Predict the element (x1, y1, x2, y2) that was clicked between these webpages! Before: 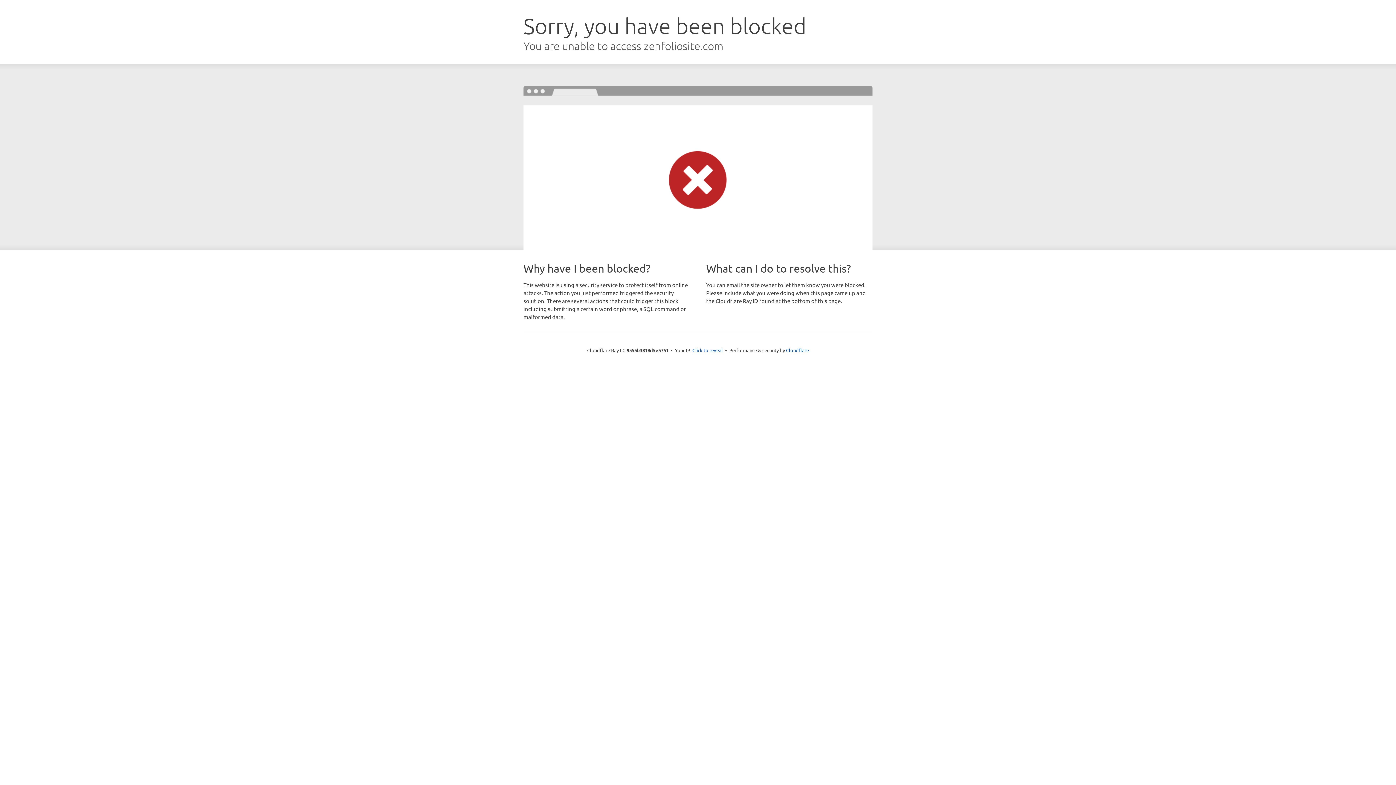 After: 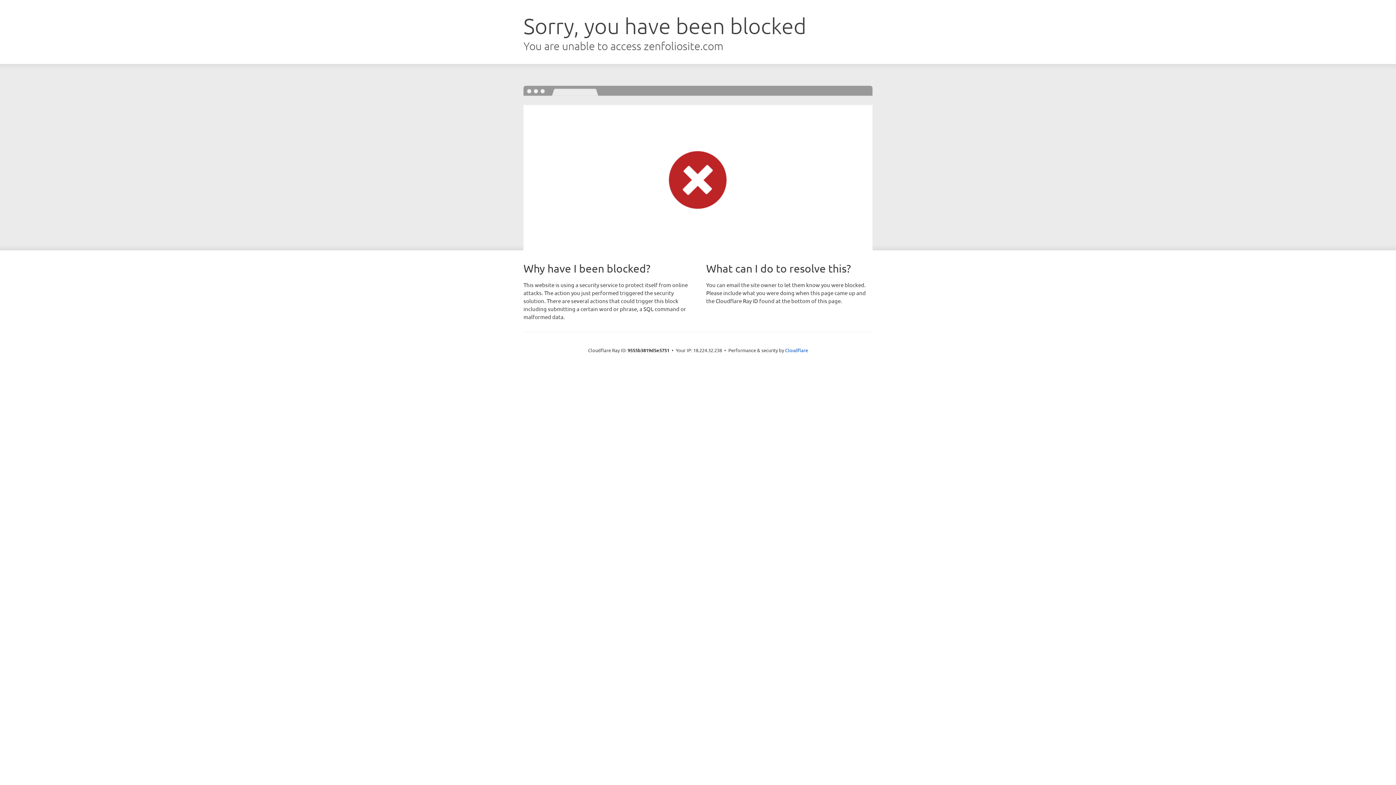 Action: bbox: (692, 346, 723, 353) label: Click to reveal